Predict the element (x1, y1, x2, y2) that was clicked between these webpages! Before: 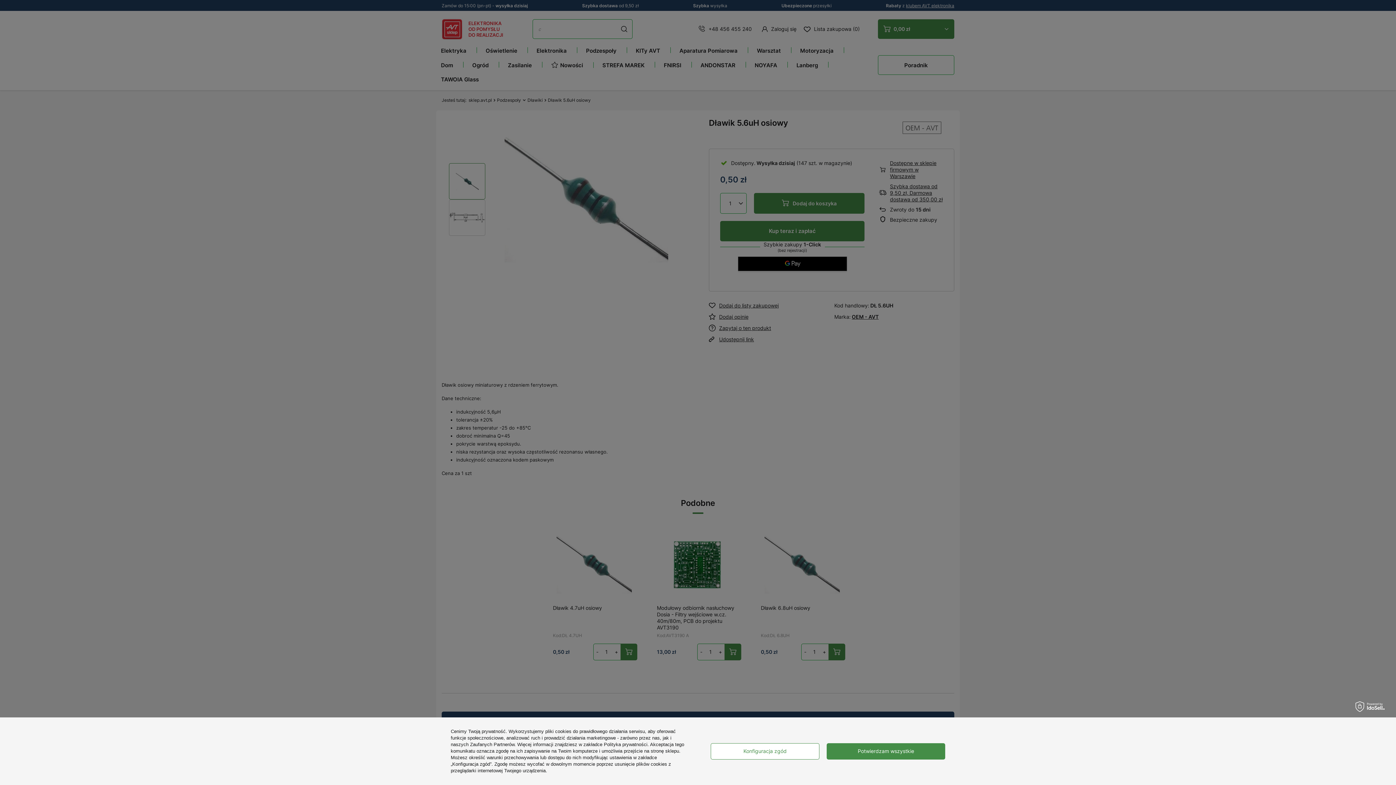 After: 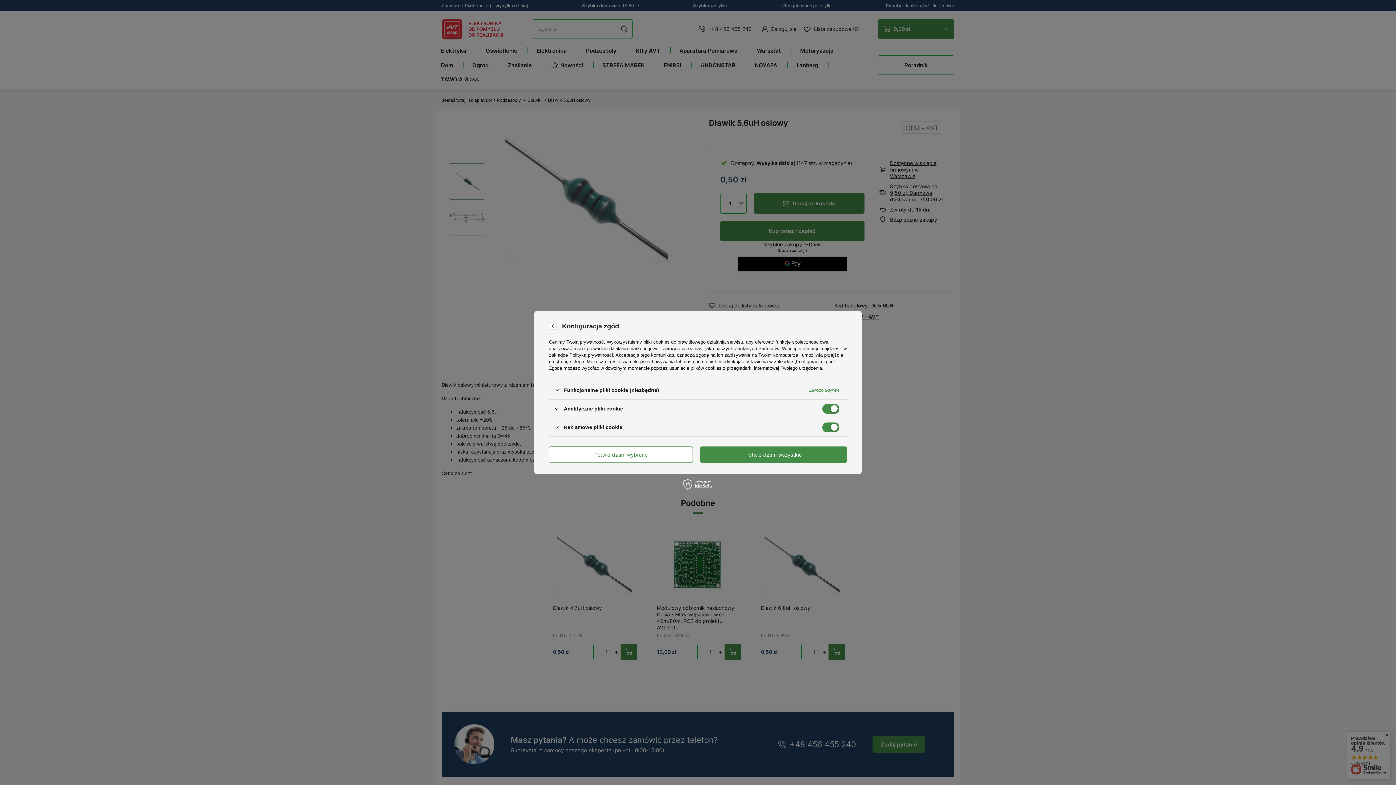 Action: label: Konfiguracja zgód bbox: (710, 743, 819, 759)